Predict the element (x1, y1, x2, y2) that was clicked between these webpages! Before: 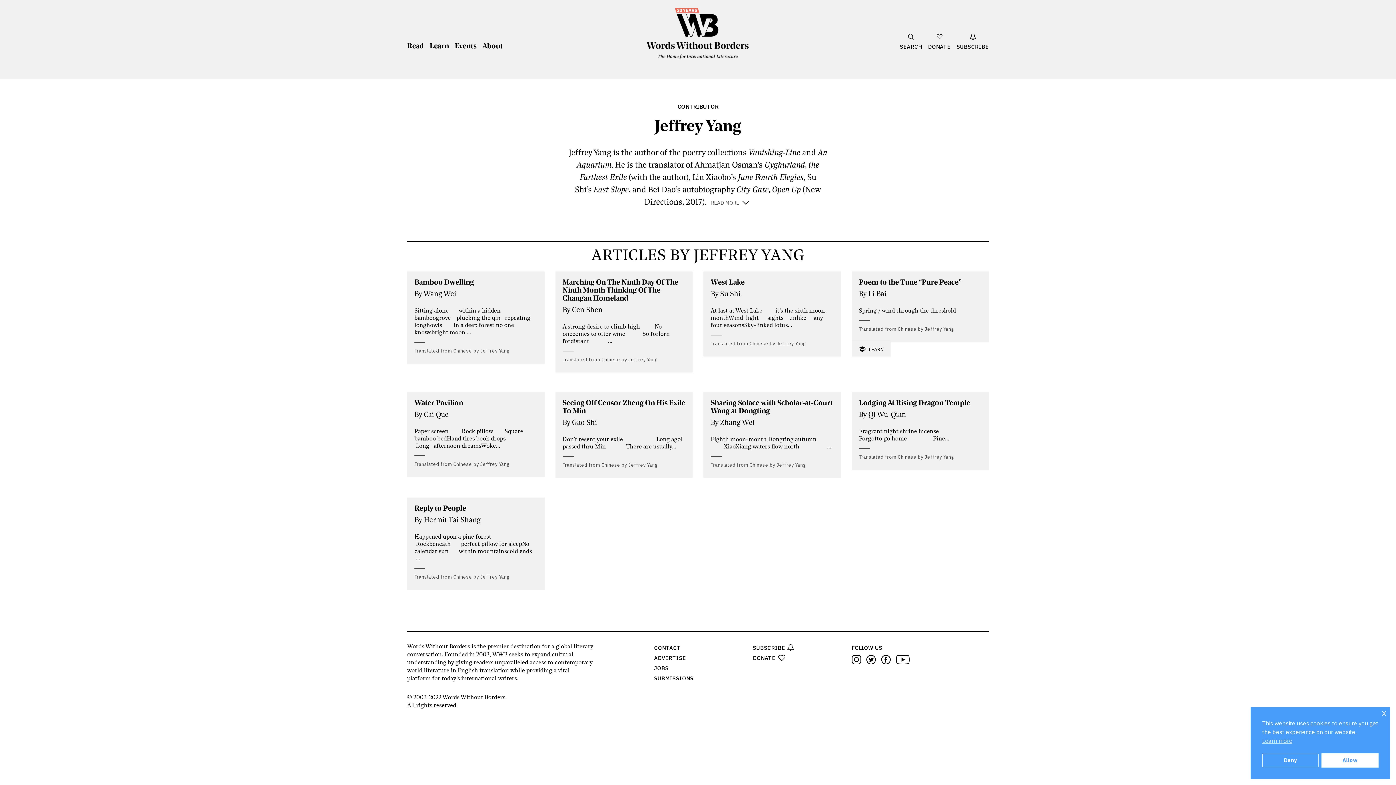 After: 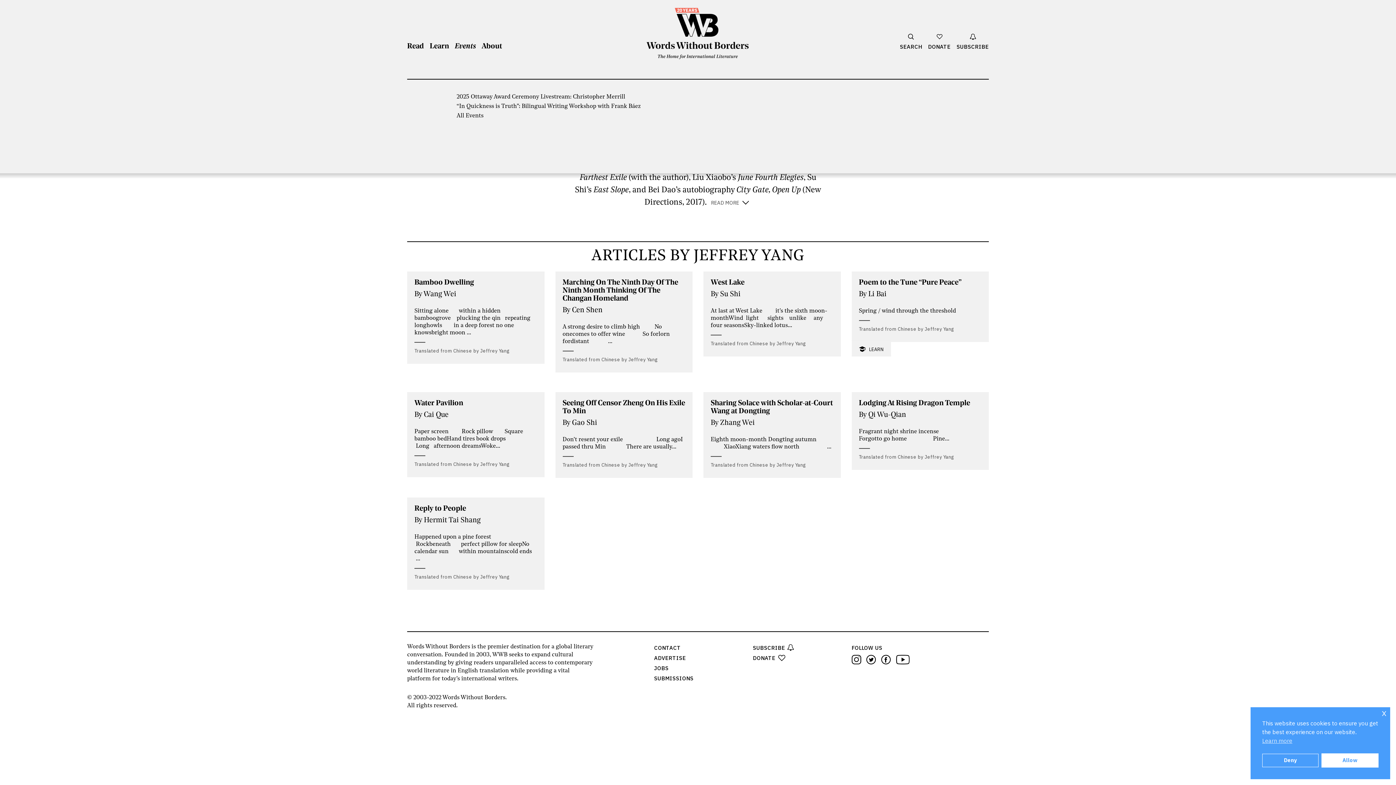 Action: label: Show Events Menu bbox: (454, 42, 476, 50)